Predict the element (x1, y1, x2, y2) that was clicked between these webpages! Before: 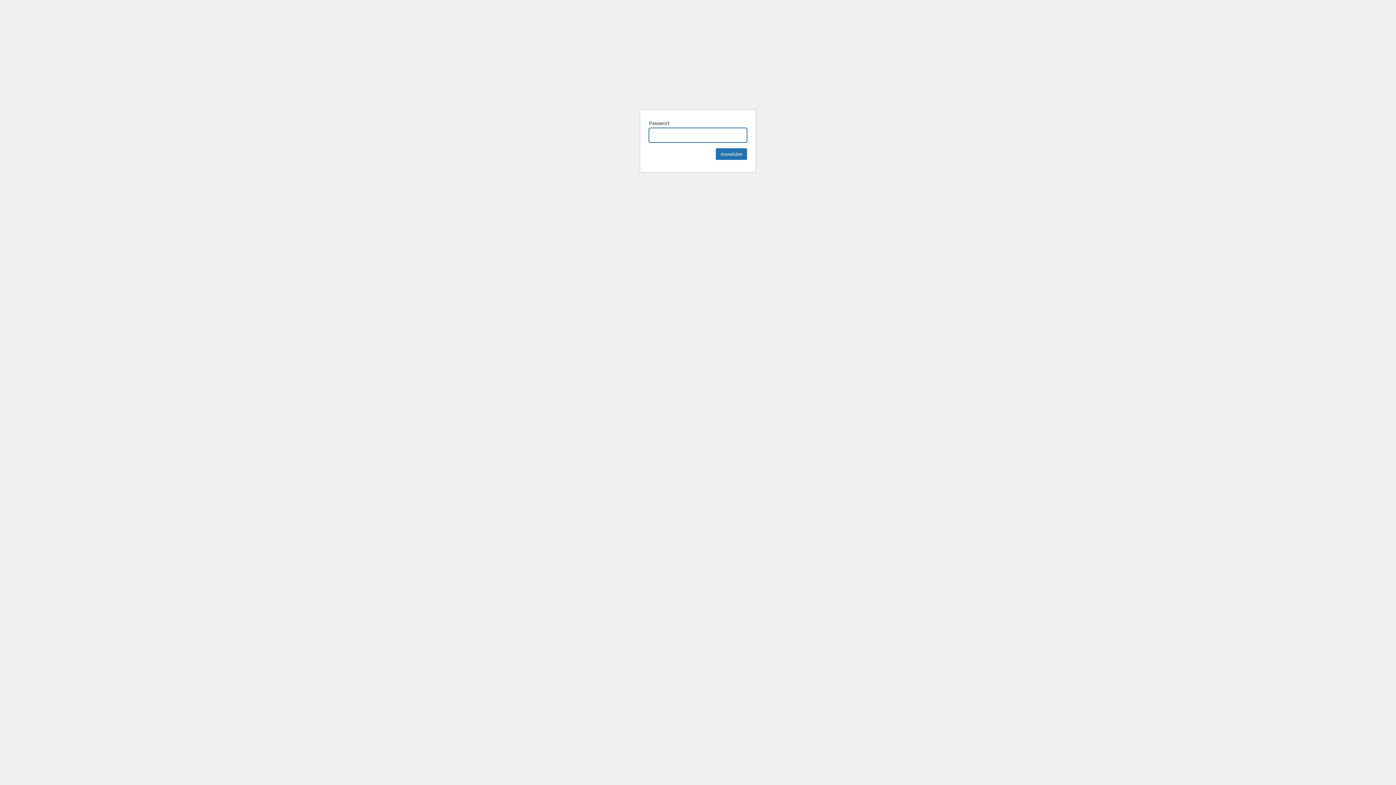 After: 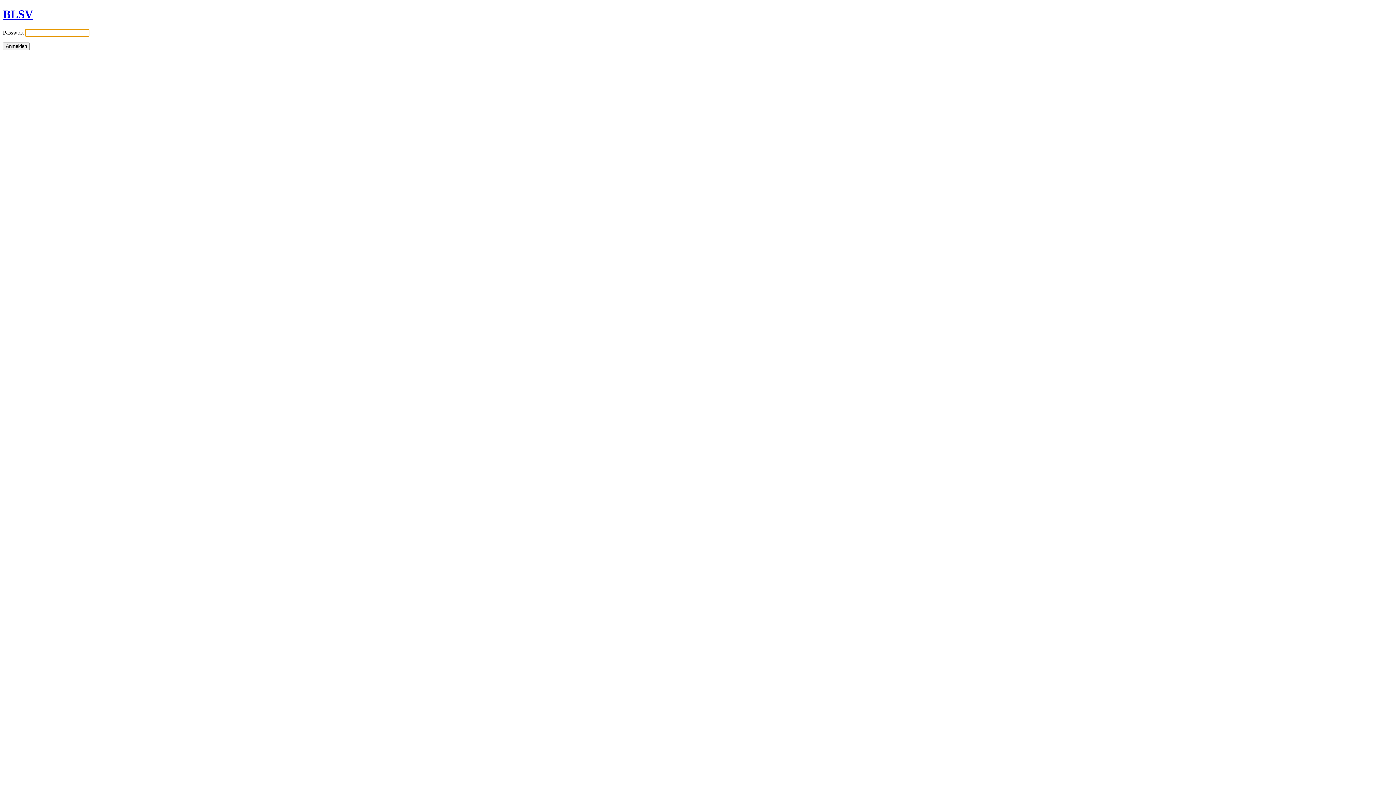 Action: bbox: (682, 69, 713, 100) label: BLSV